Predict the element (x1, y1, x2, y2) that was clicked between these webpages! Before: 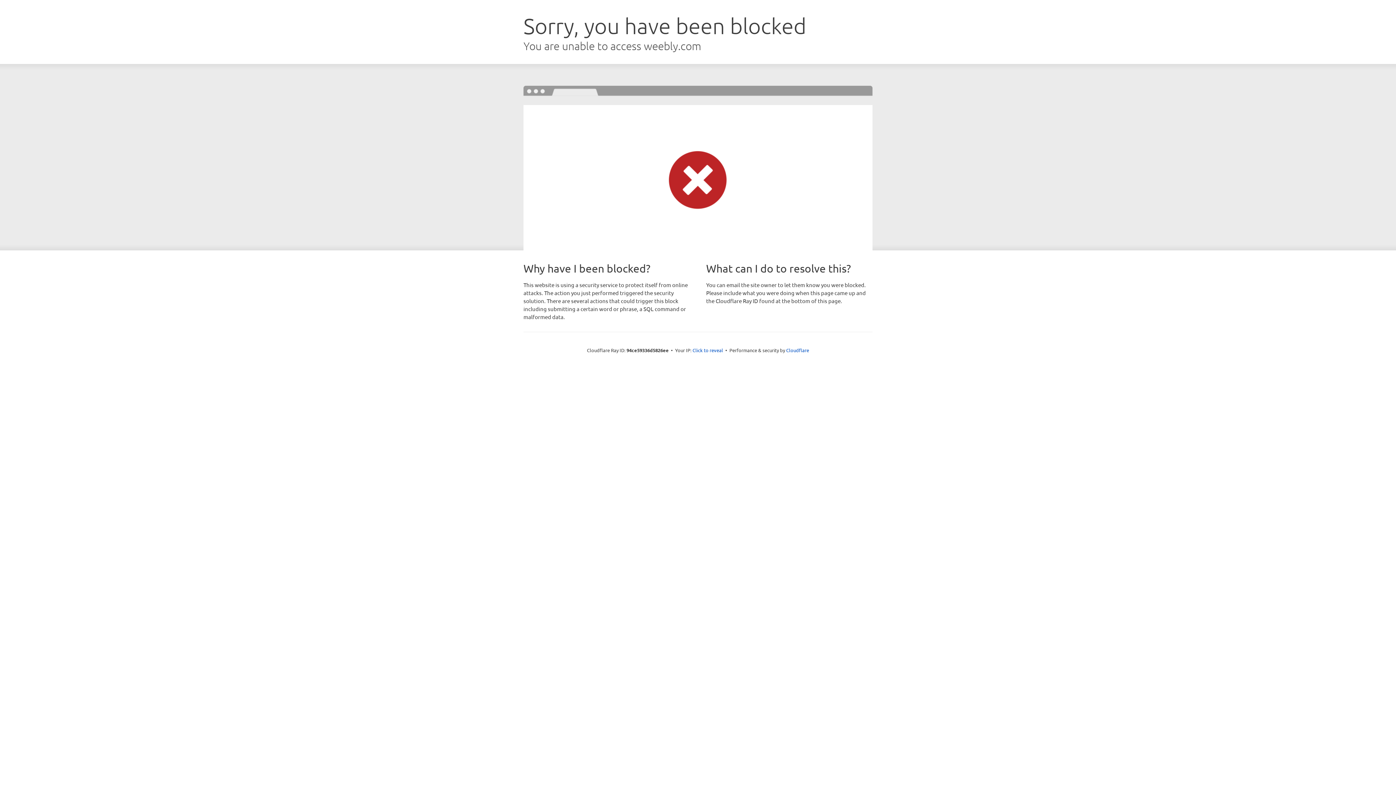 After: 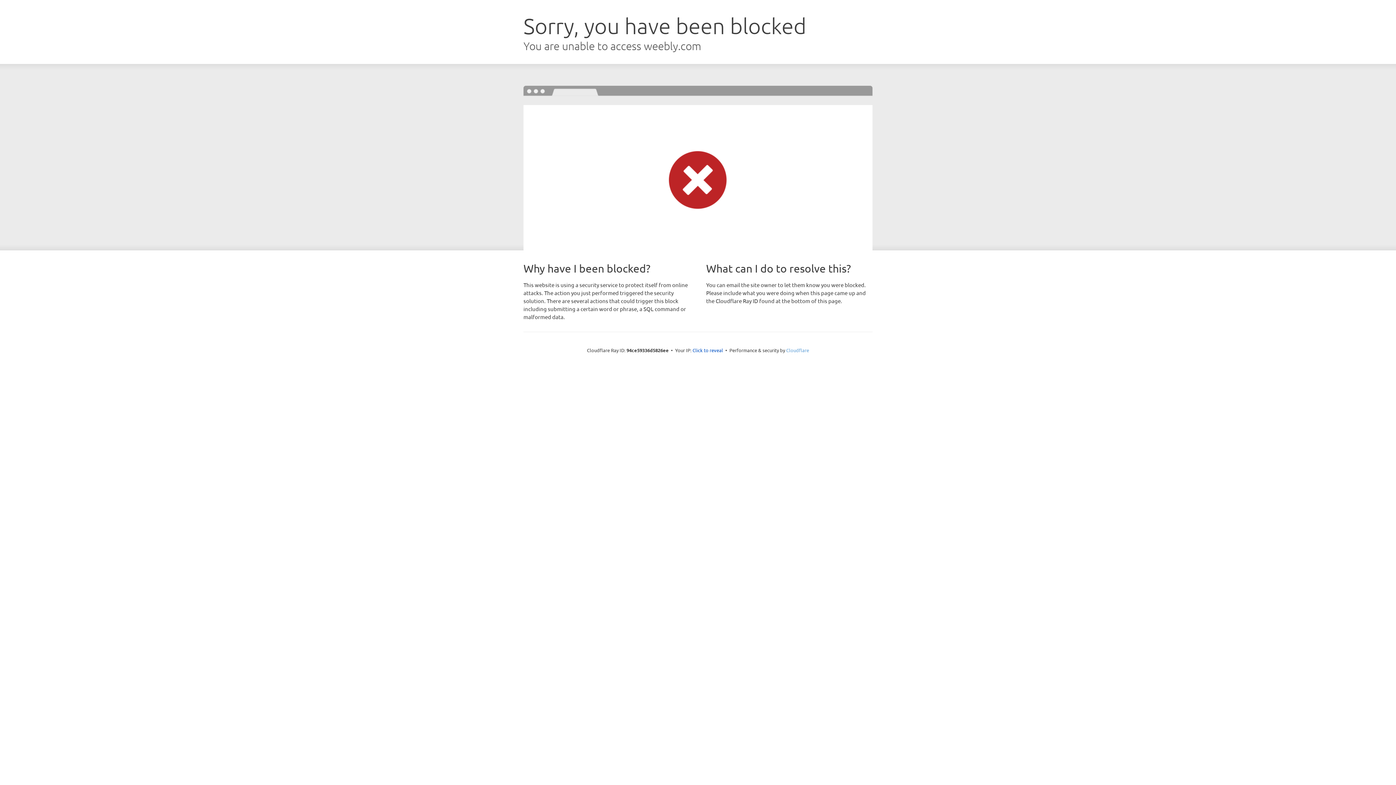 Action: label: Cloudflare bbox: (786, 347, 809, 353)